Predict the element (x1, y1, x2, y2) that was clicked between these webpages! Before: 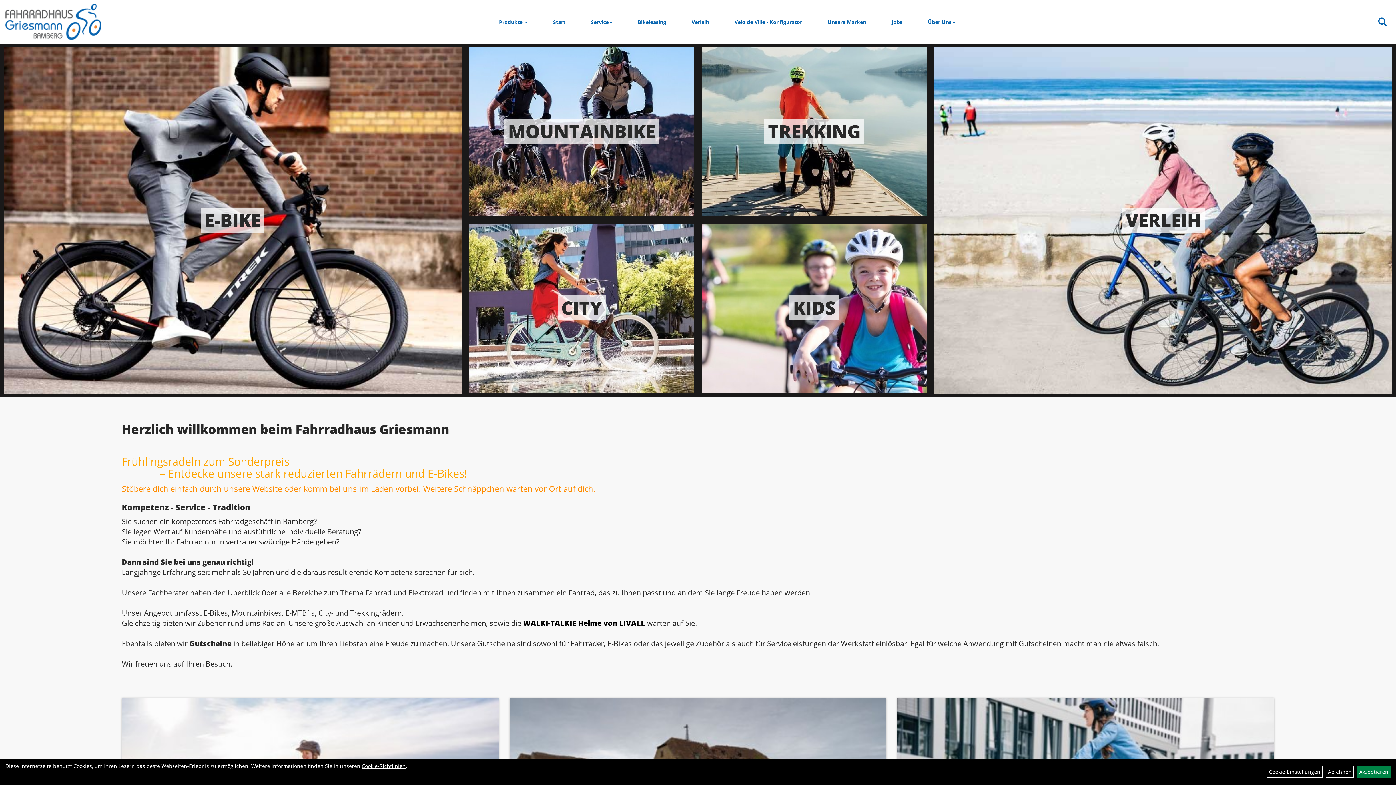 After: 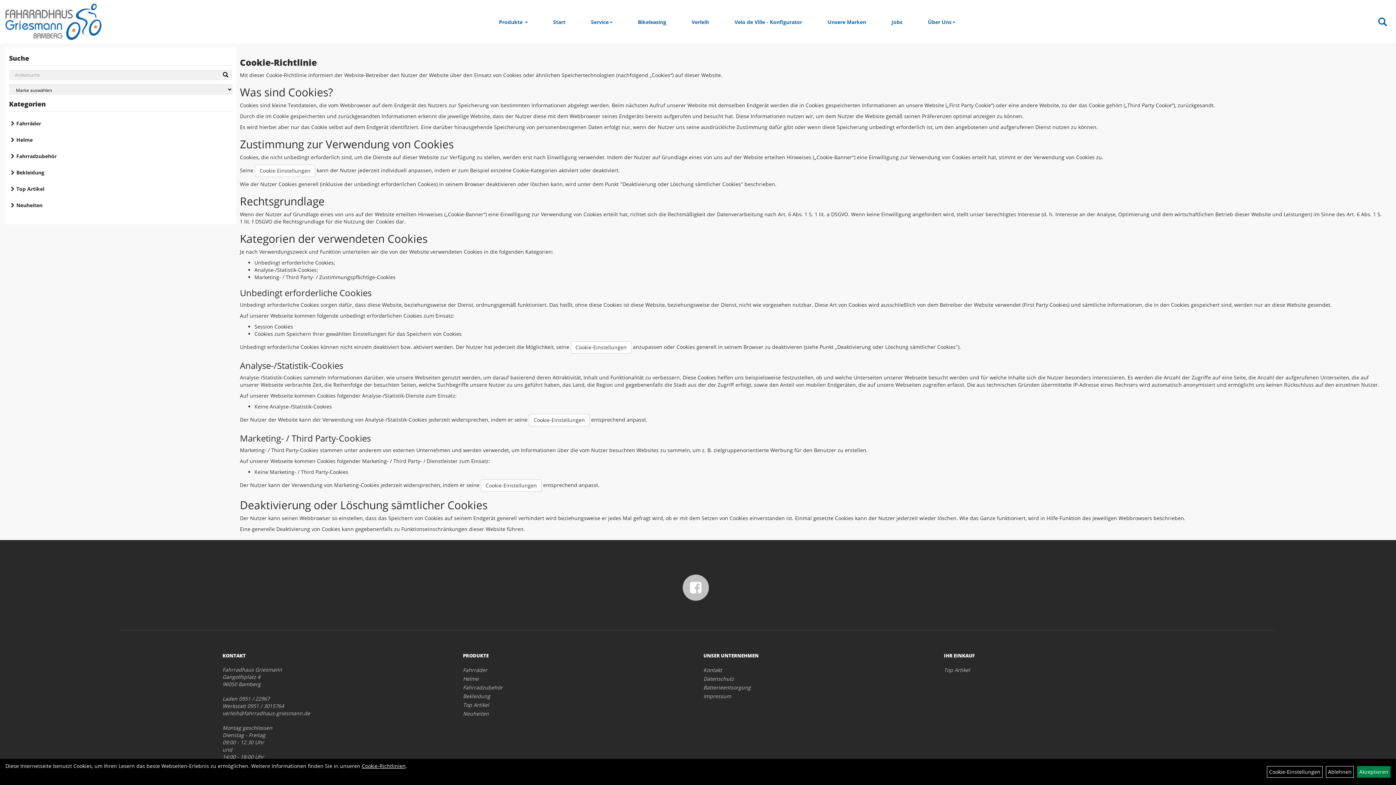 Action: bbox: (361, 762, 405, 769) label: Cookie-Richtlinien